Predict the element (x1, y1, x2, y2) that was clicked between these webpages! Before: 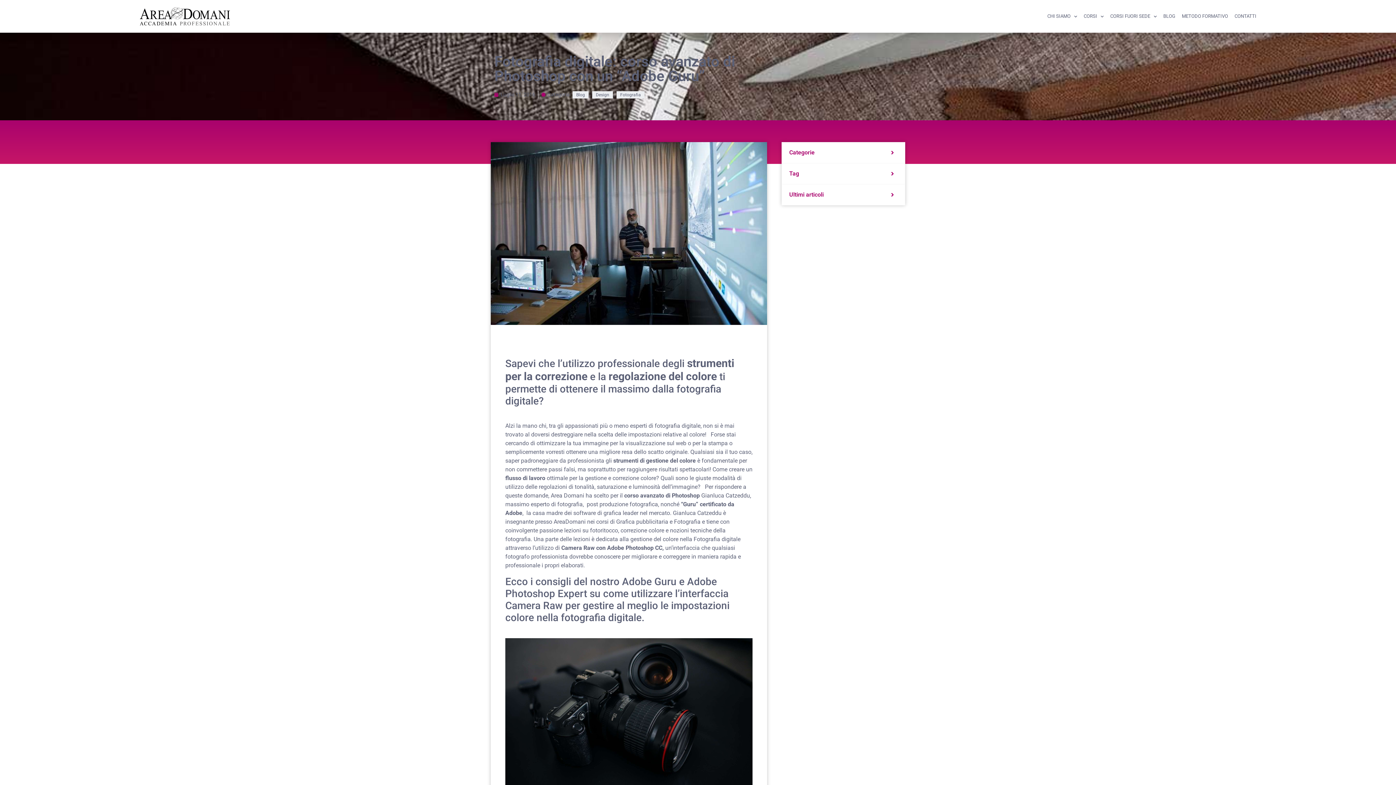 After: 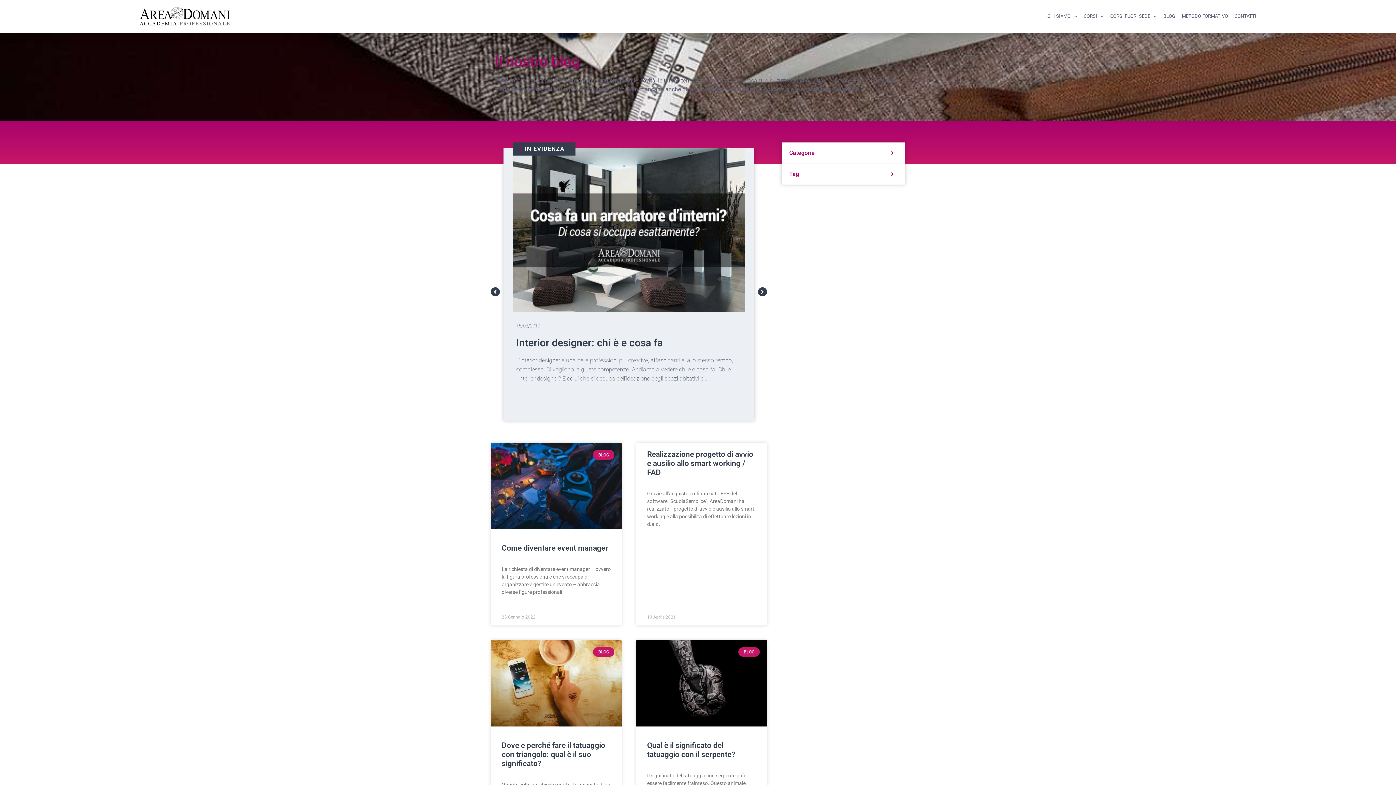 Action: label: Blog bbox: (572, 91, 588, 98)